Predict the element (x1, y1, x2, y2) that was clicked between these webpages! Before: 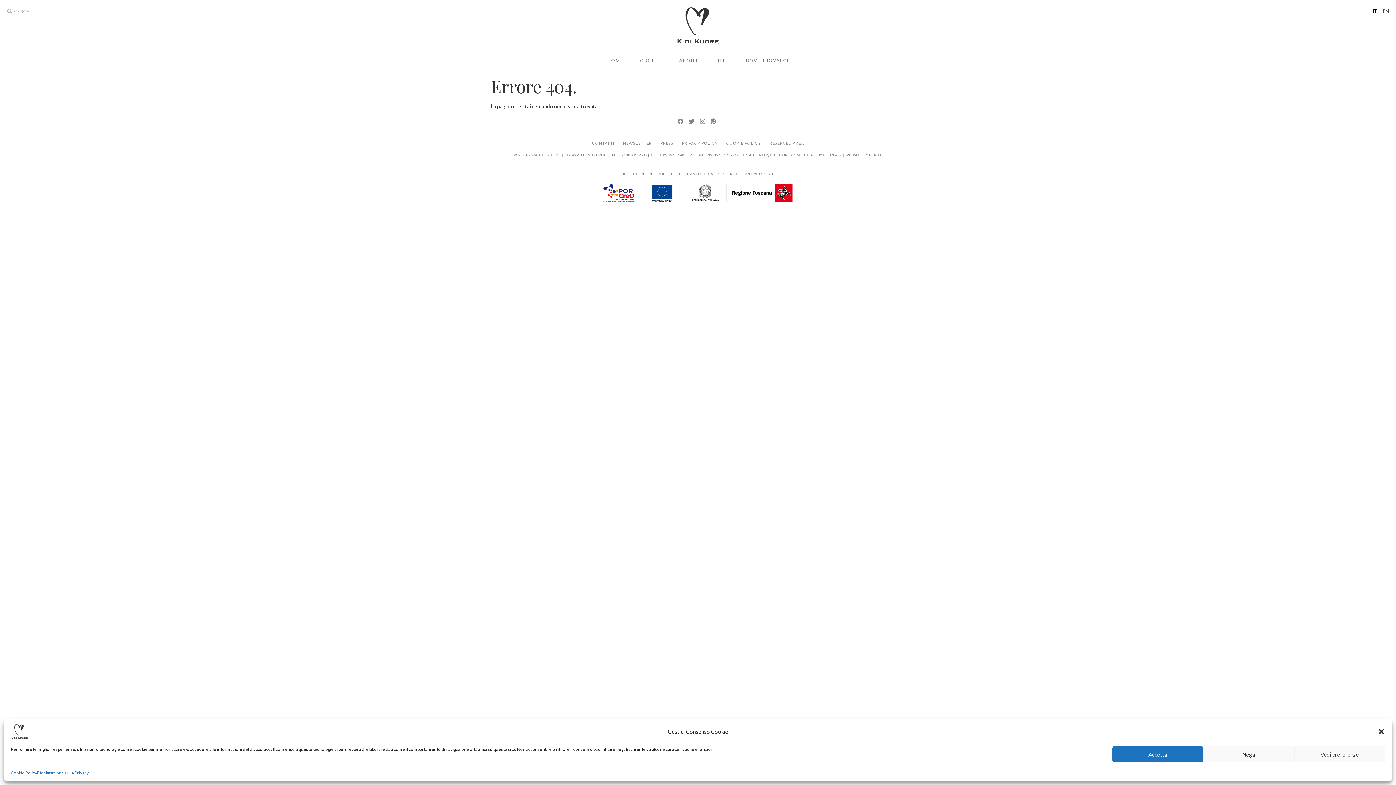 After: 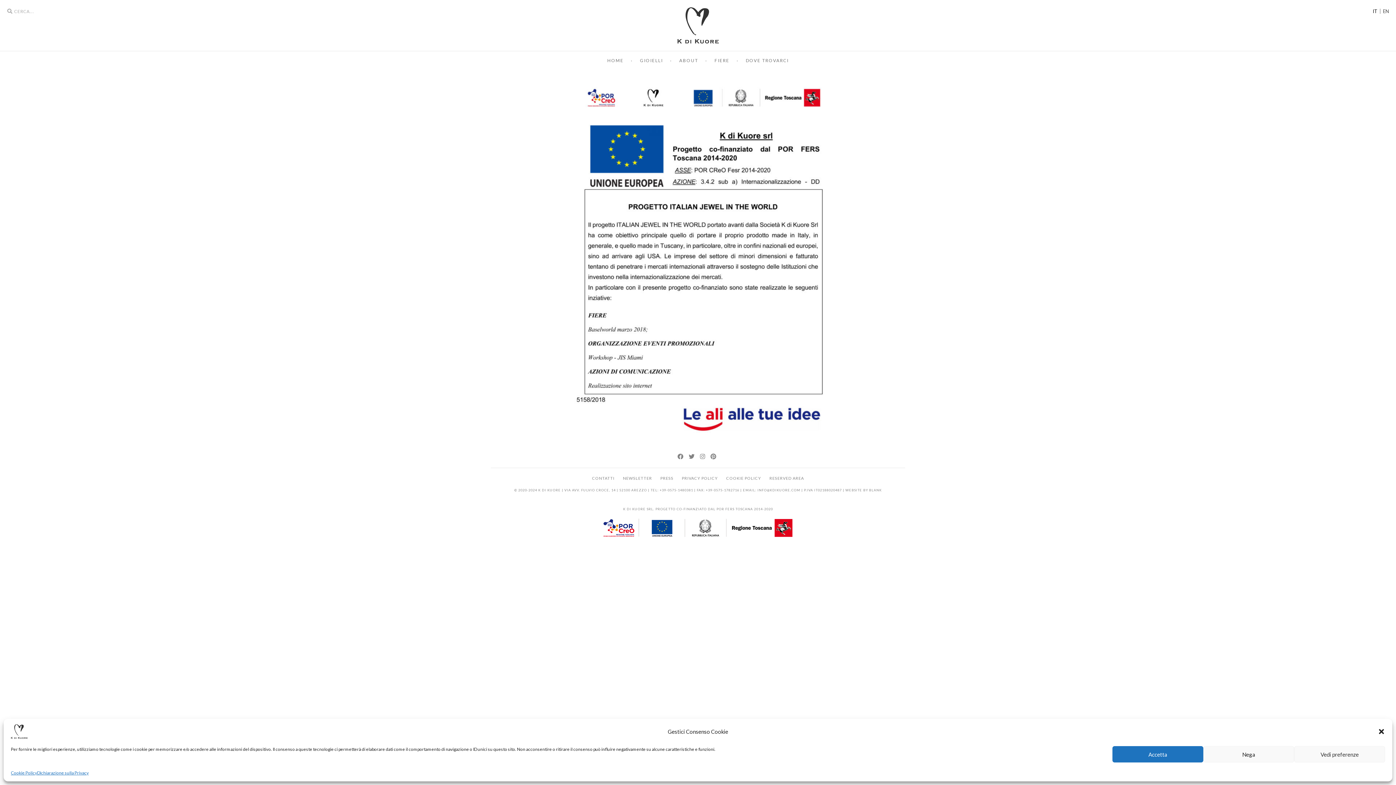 Action: bbox: (603, 187, 792, 191)